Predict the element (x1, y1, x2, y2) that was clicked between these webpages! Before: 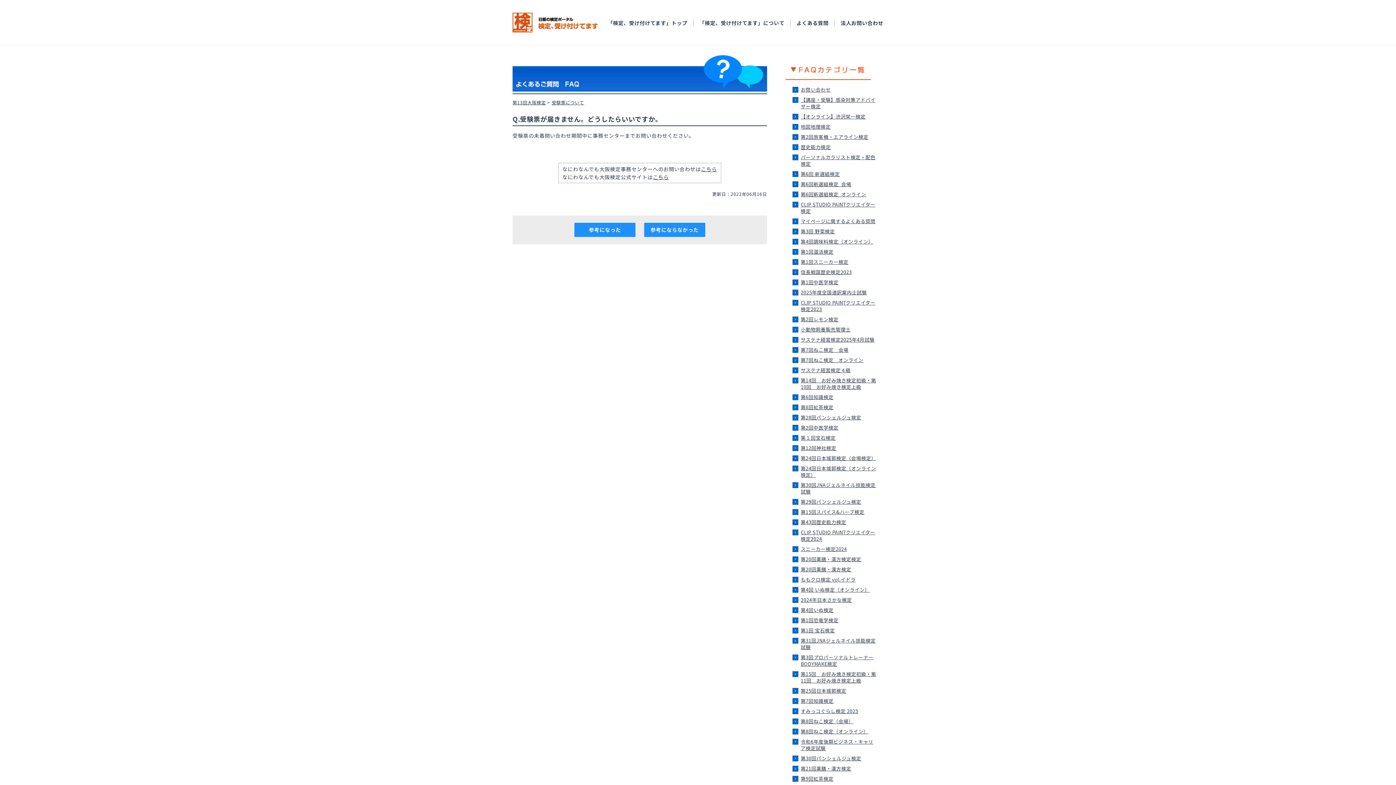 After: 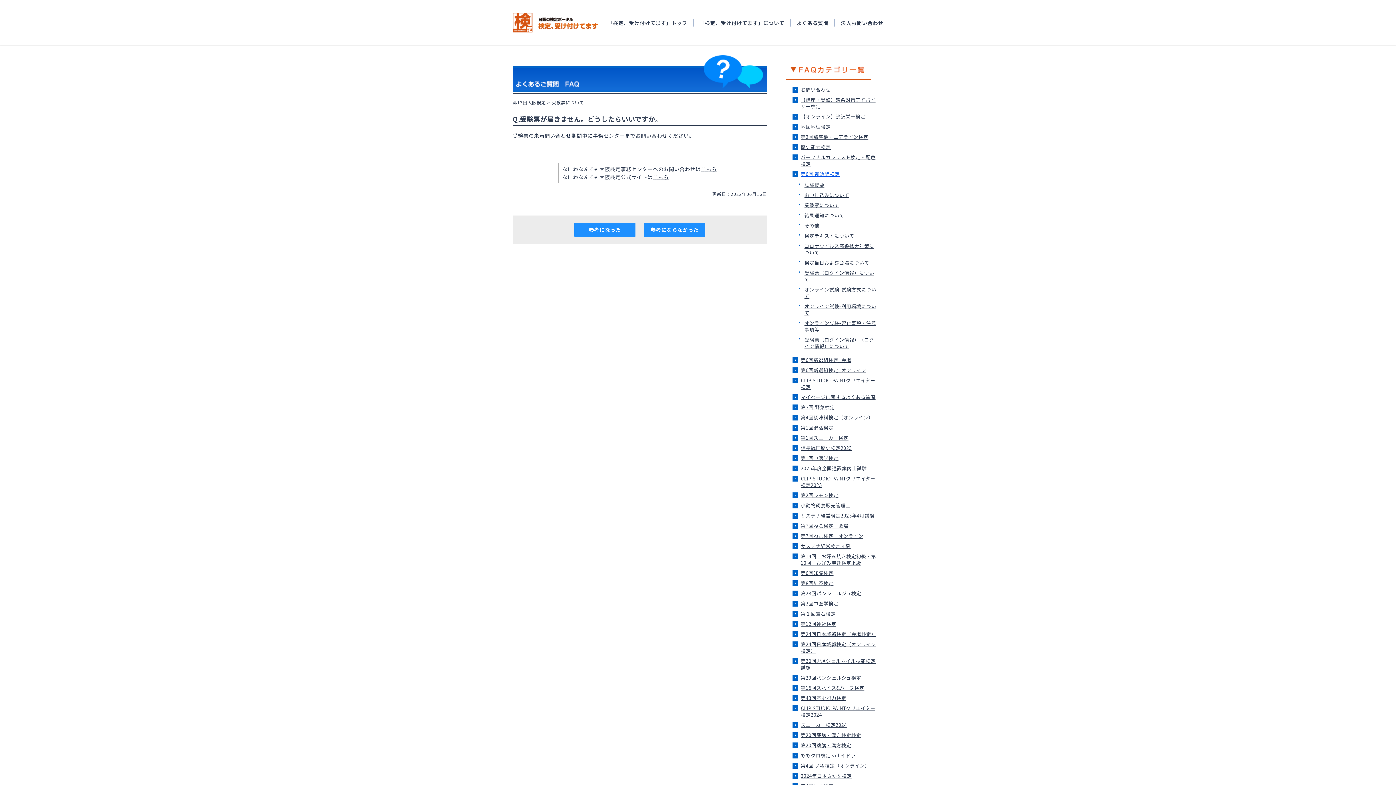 Action: label: 第6回 新選組検定 bbox: (801, 170, 840, 177)